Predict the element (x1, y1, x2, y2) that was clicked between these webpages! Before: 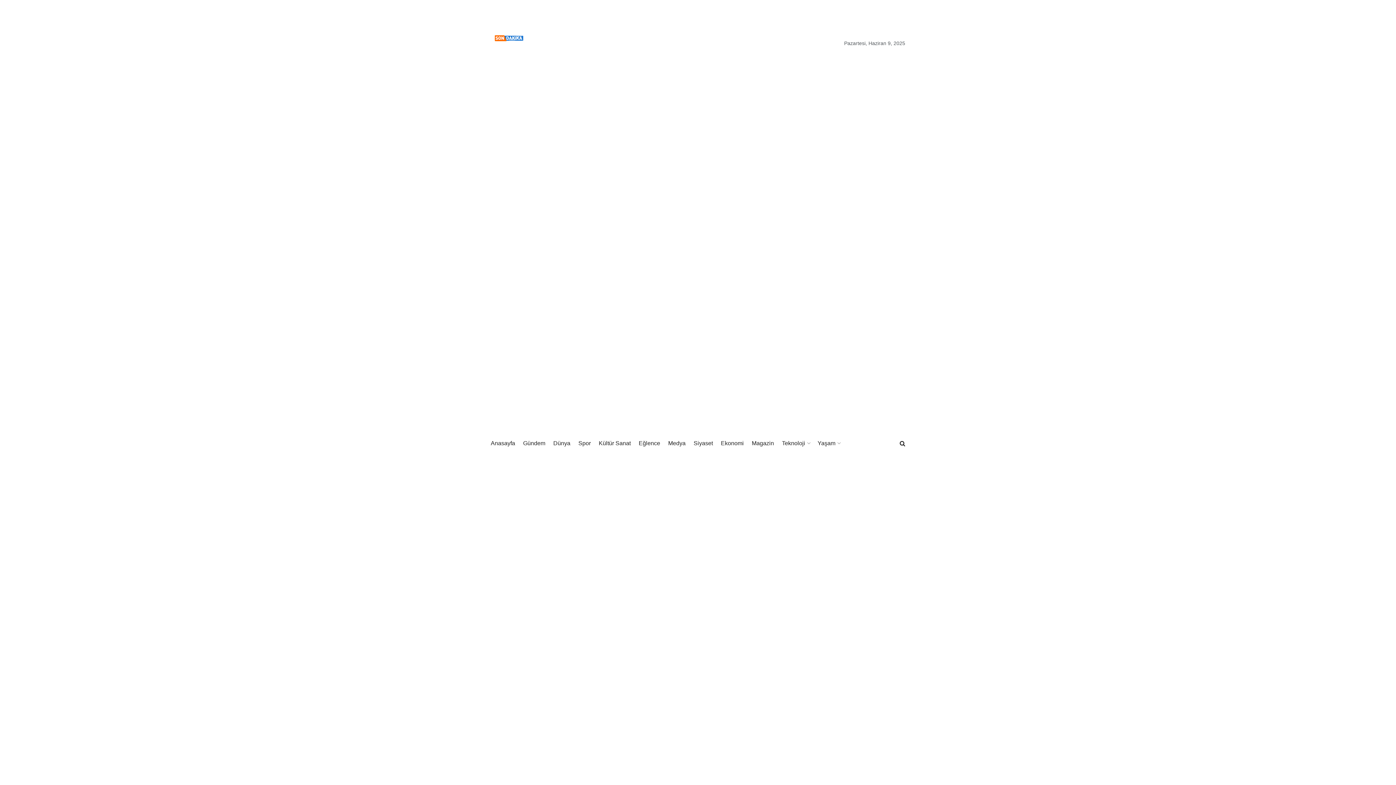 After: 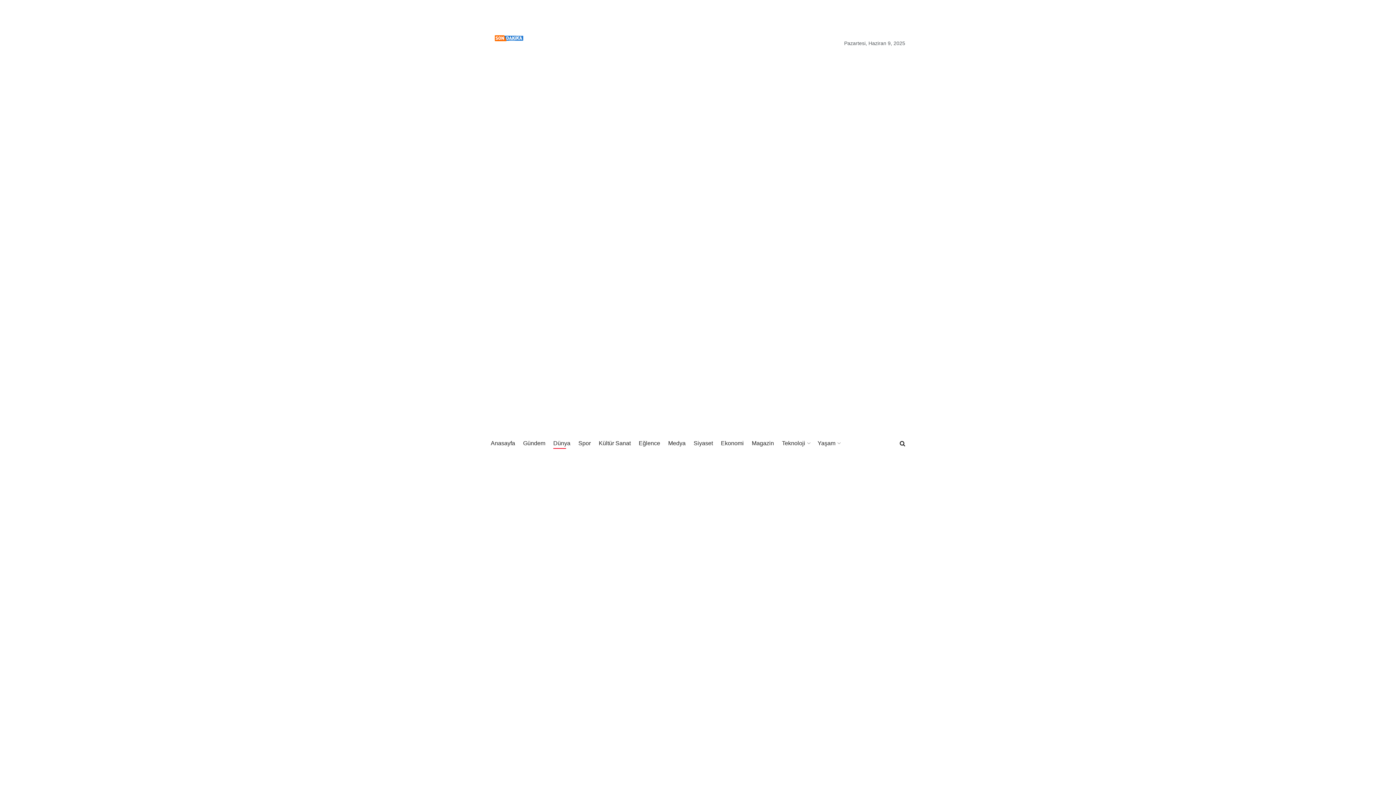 Action: bbox: (553, 438, 570, 449) label: Dünya